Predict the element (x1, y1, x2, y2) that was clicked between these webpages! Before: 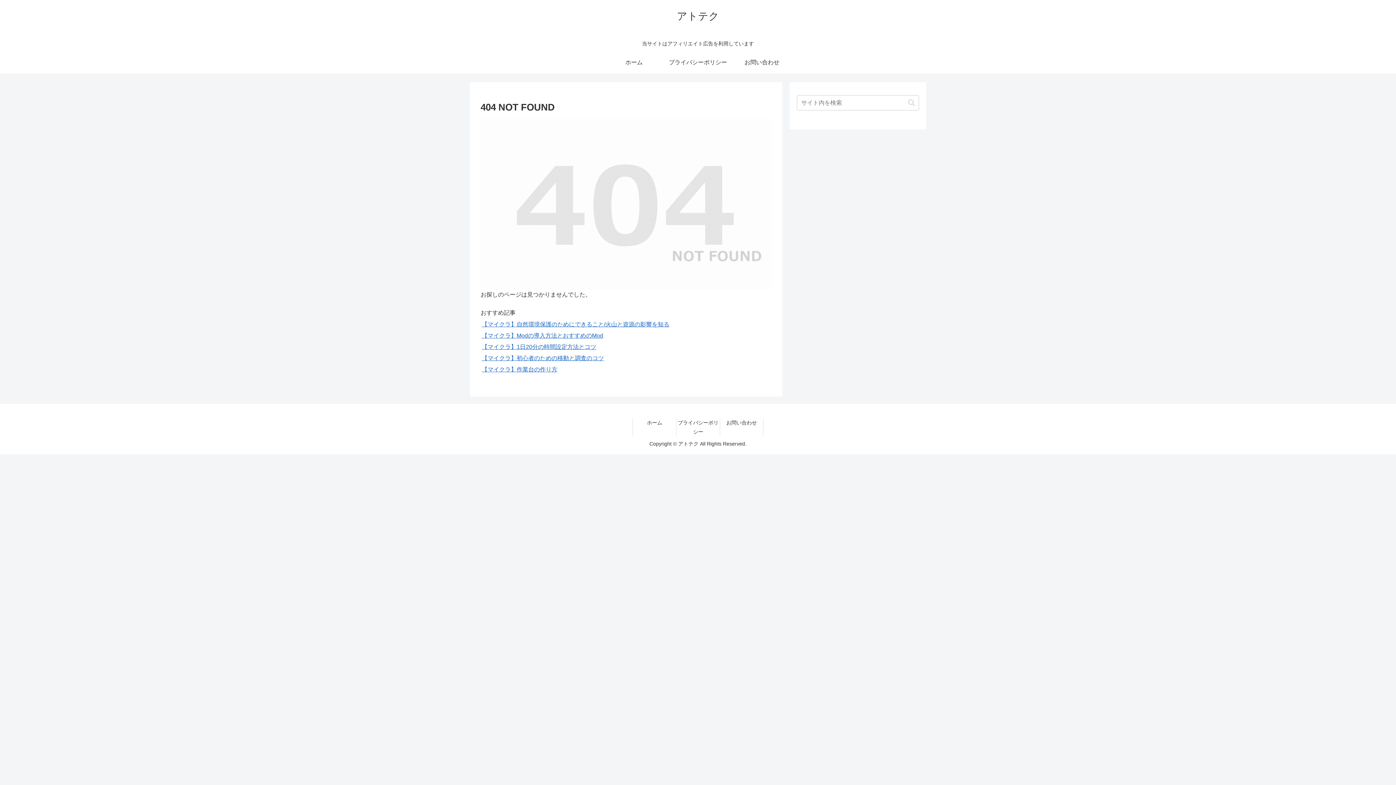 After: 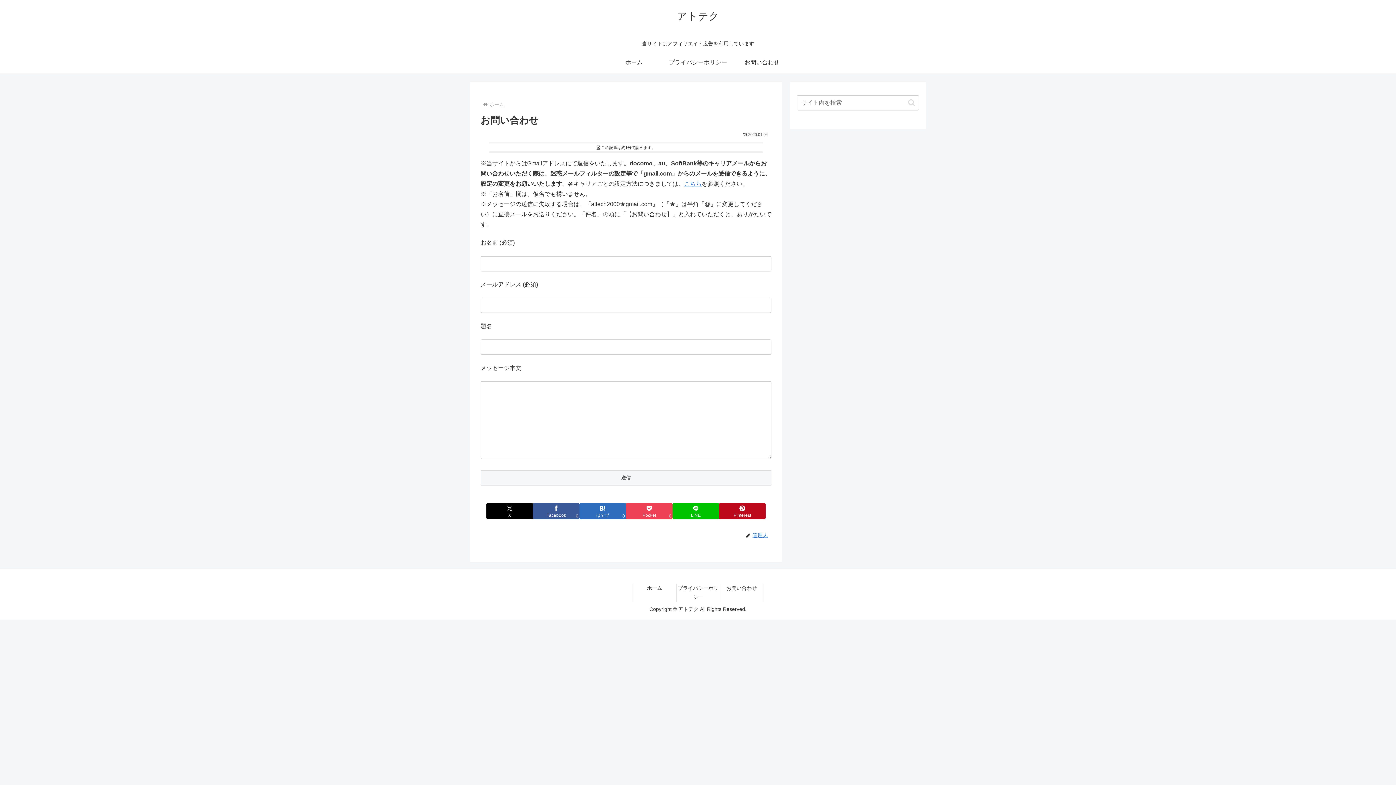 Action: label: お問い合わせ bbox: (730, 51, 794, 73)